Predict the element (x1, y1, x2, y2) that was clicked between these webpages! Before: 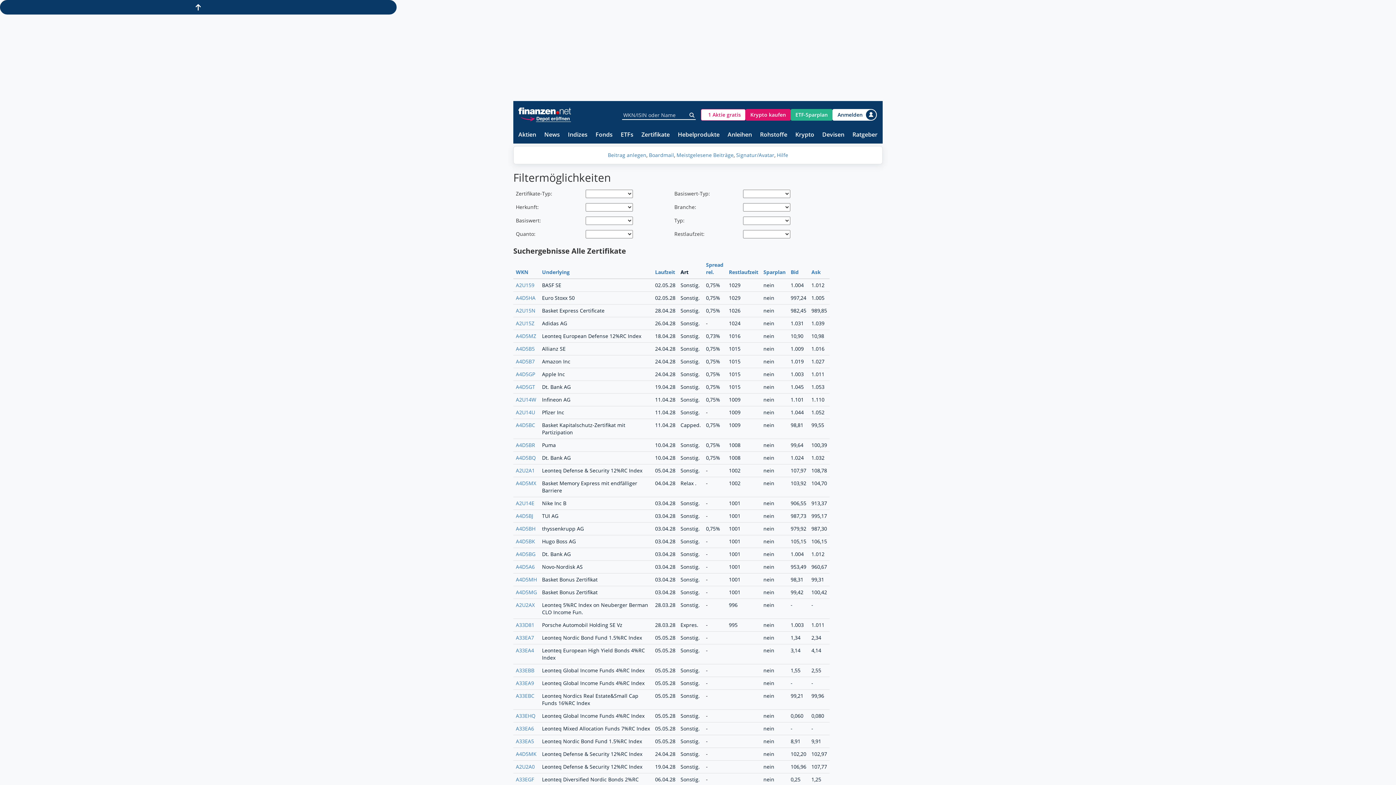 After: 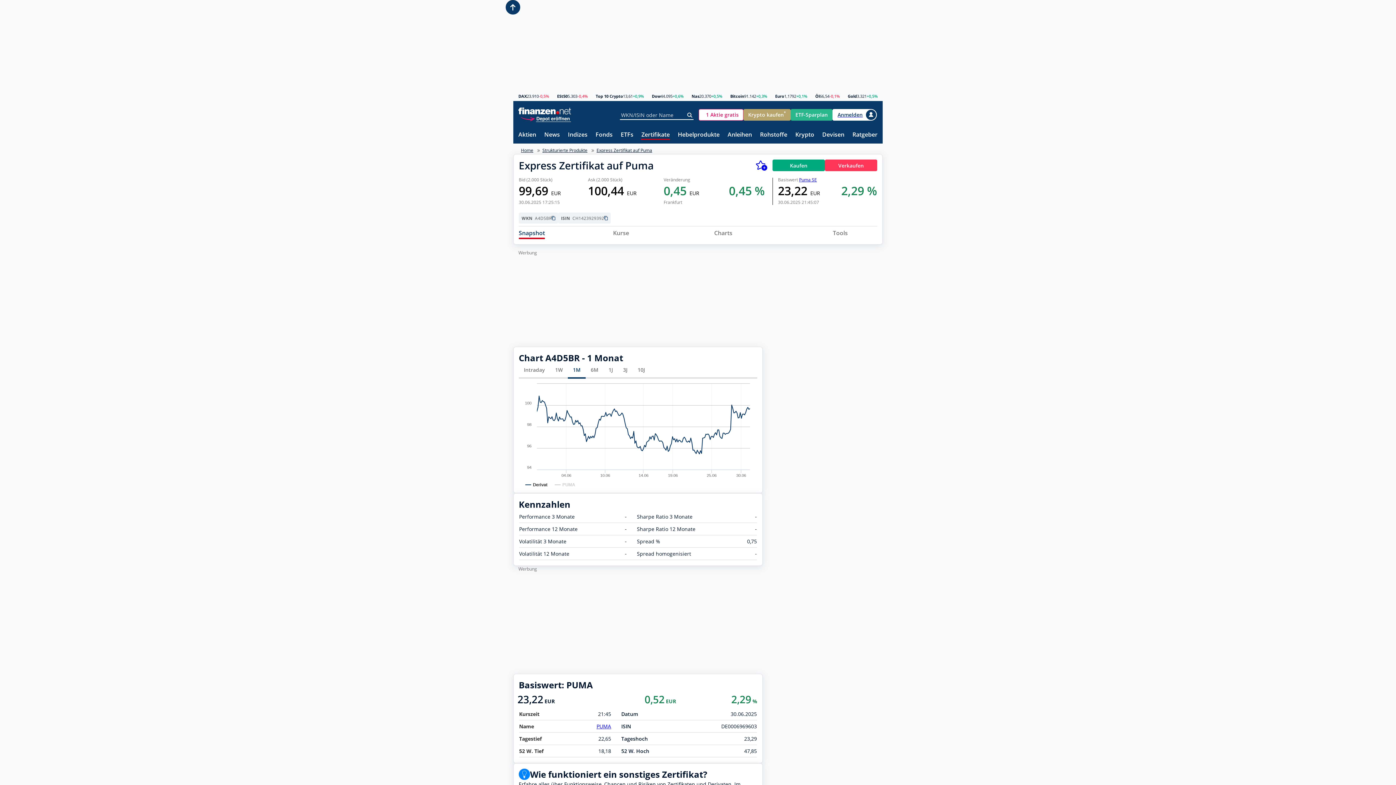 Action: label: A4D5BR bbox: (516, 441, 535, 448)